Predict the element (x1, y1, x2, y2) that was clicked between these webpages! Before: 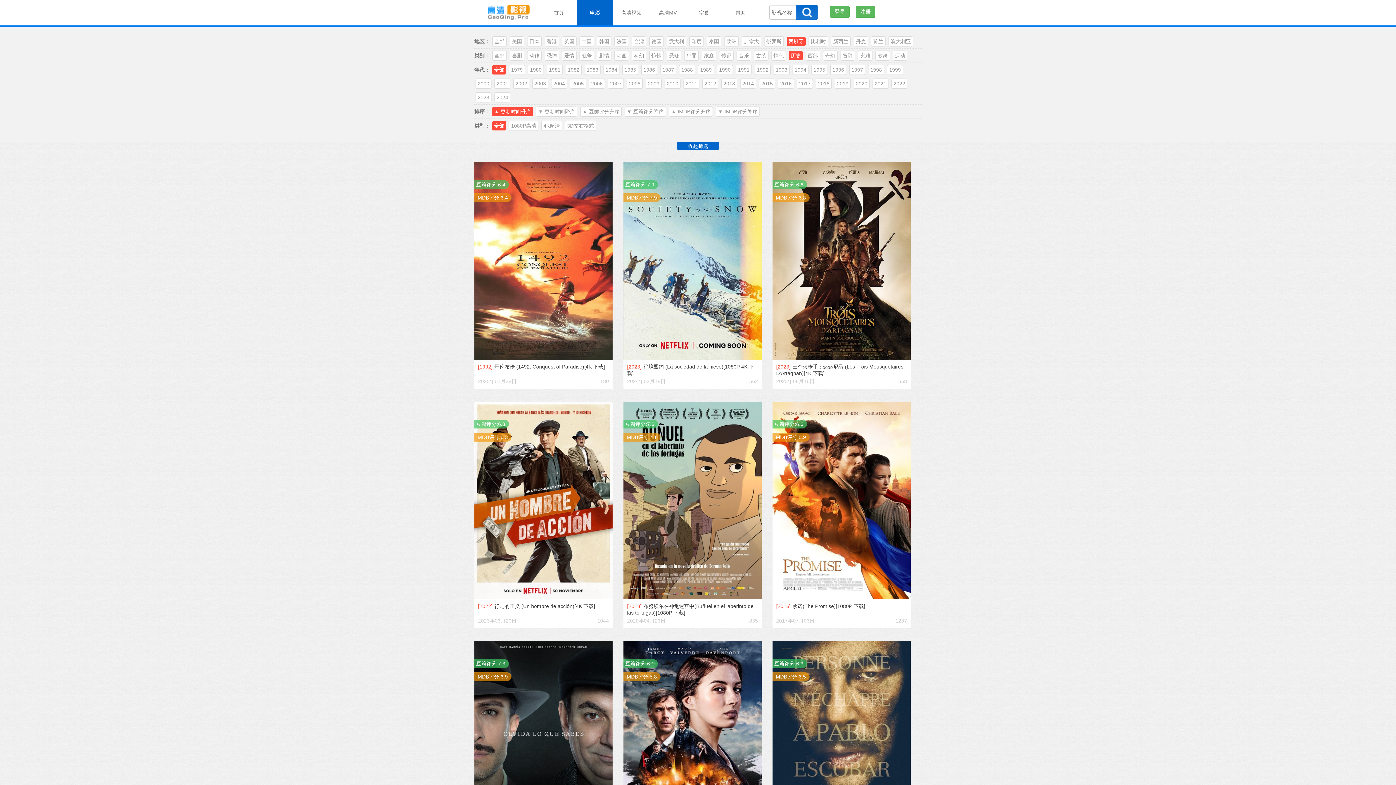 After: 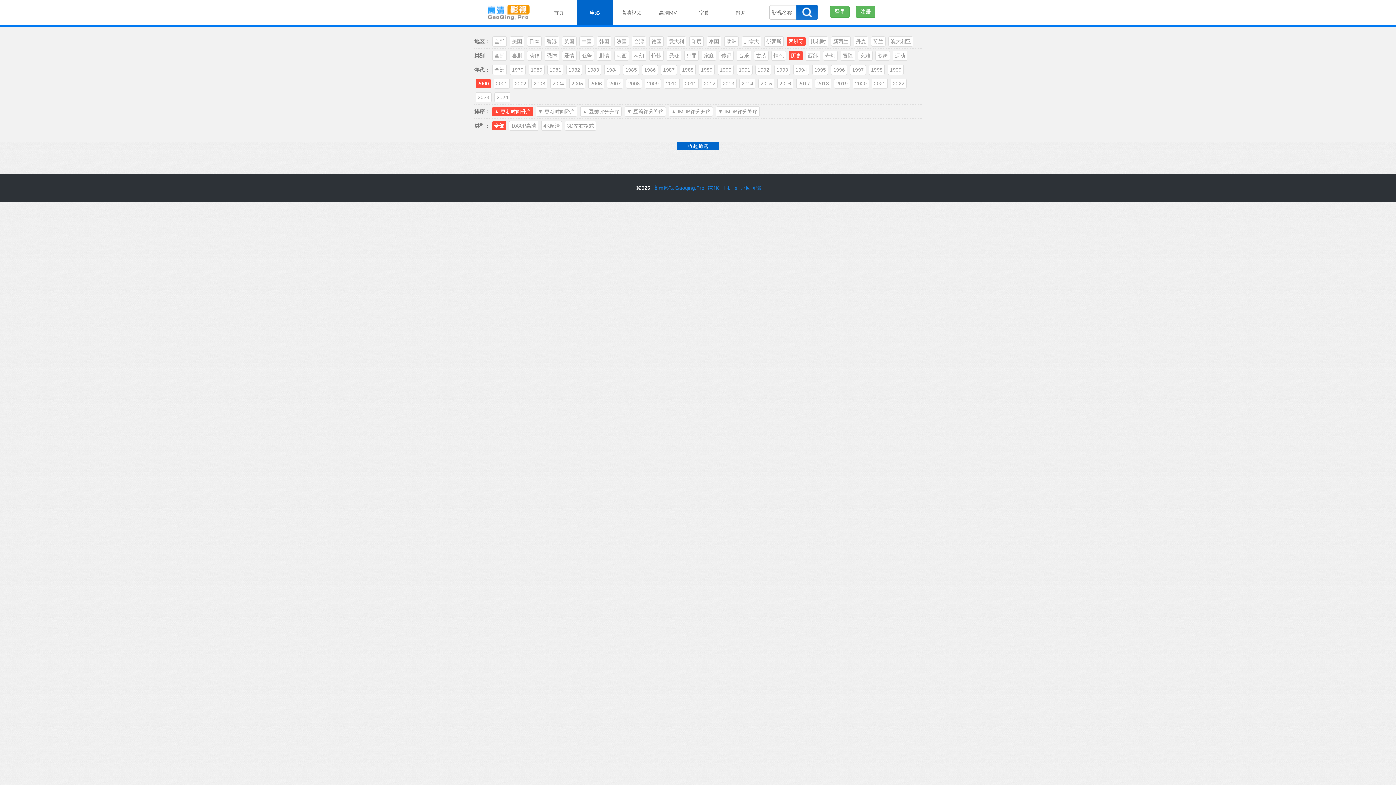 Action: bbox: (475, 78, 491, 88) label: 2000